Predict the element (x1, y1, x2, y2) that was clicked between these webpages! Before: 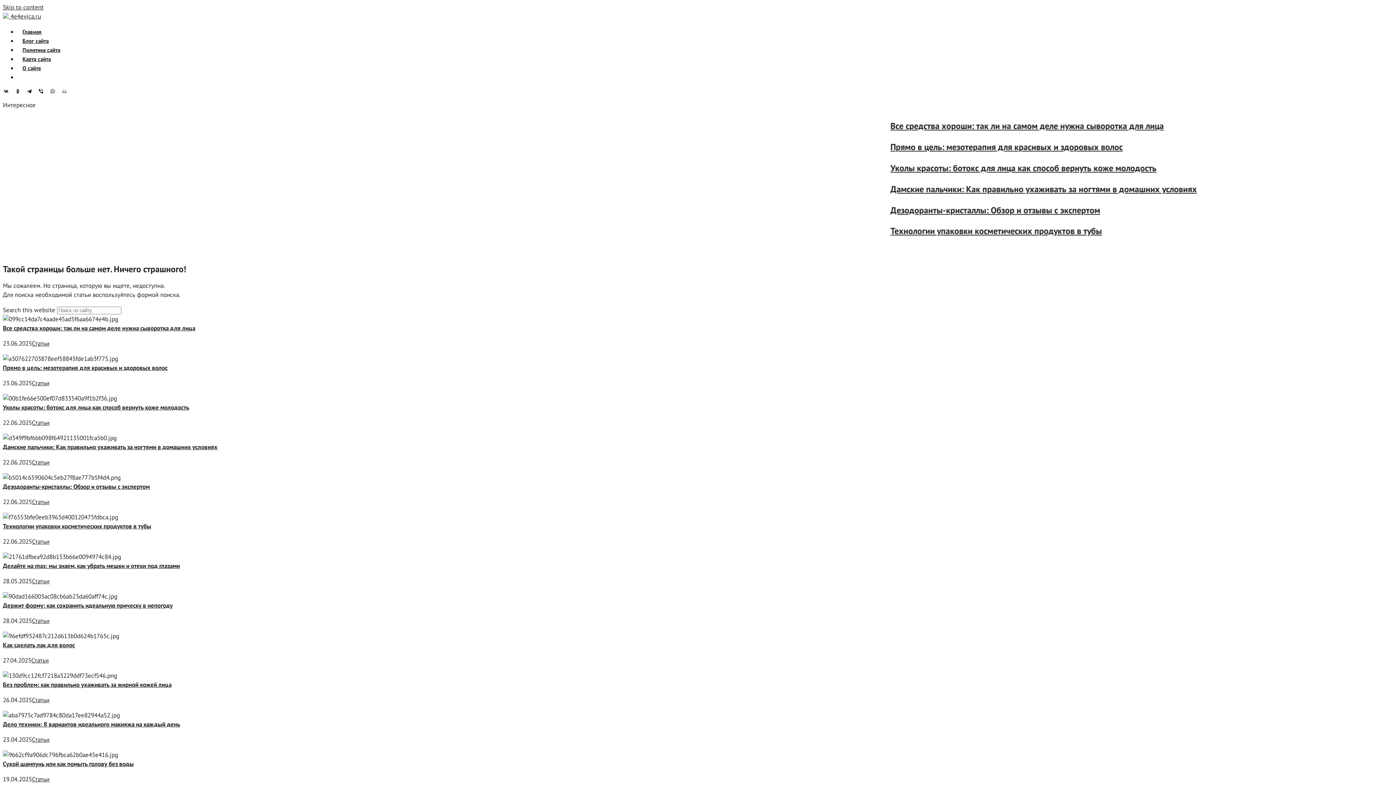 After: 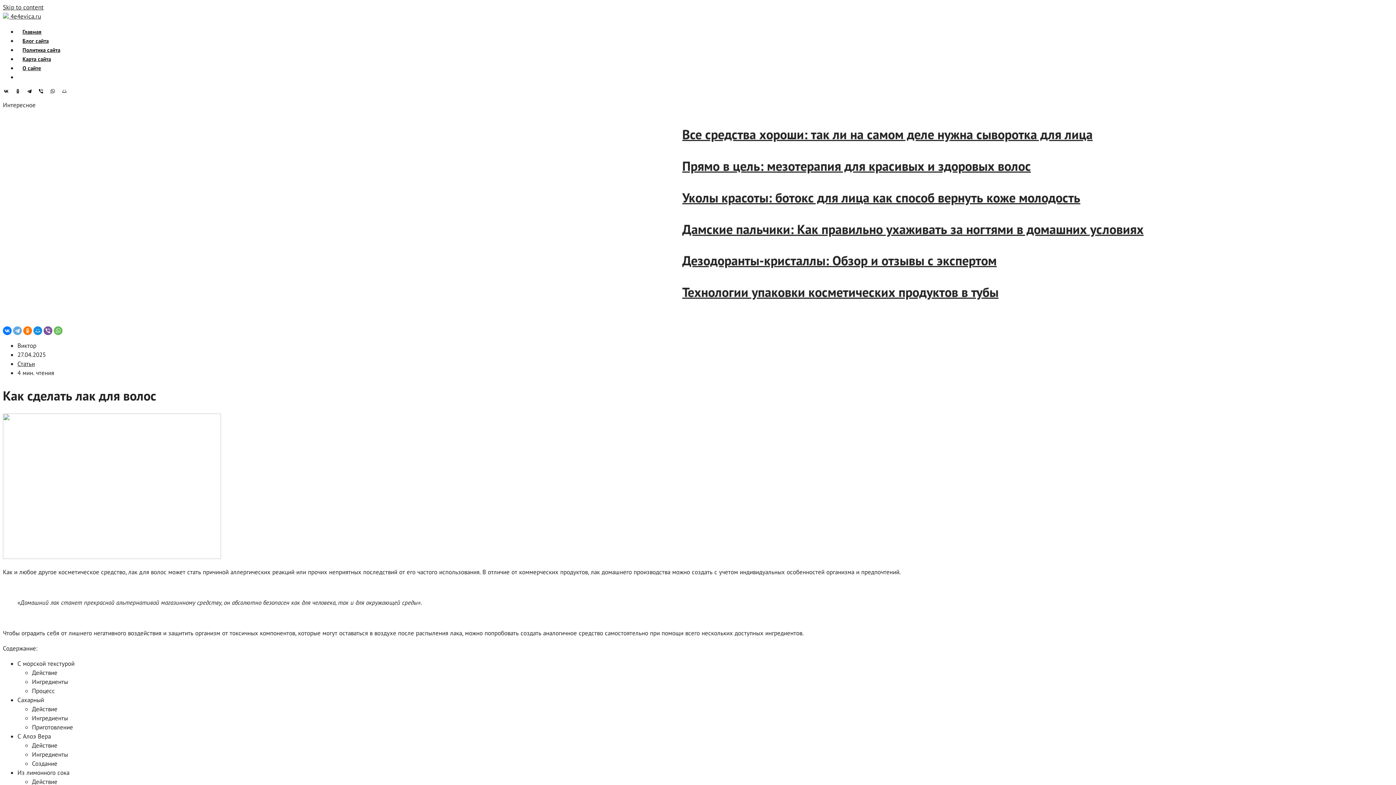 Action: label: Как сделать лак для волос bbox: (2, 641, 74, 649)